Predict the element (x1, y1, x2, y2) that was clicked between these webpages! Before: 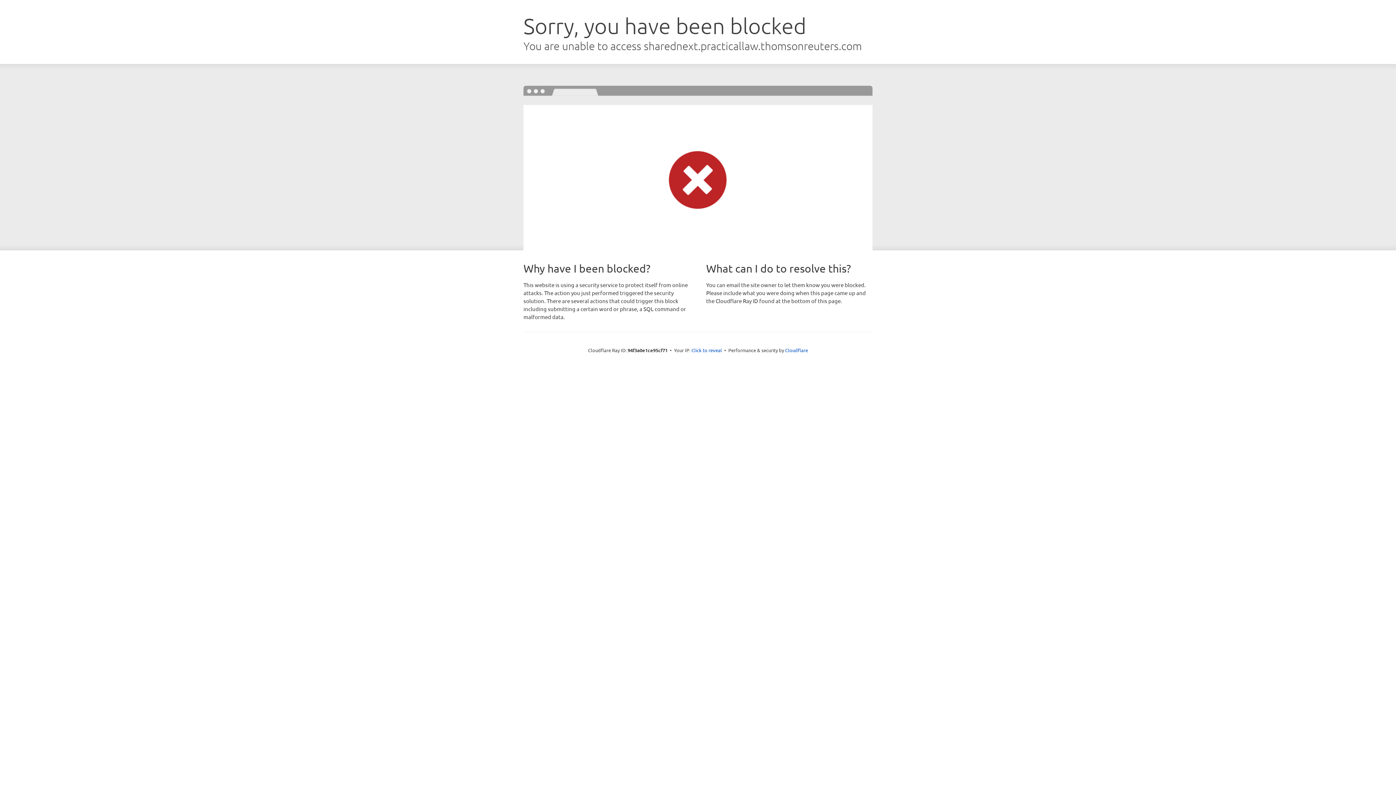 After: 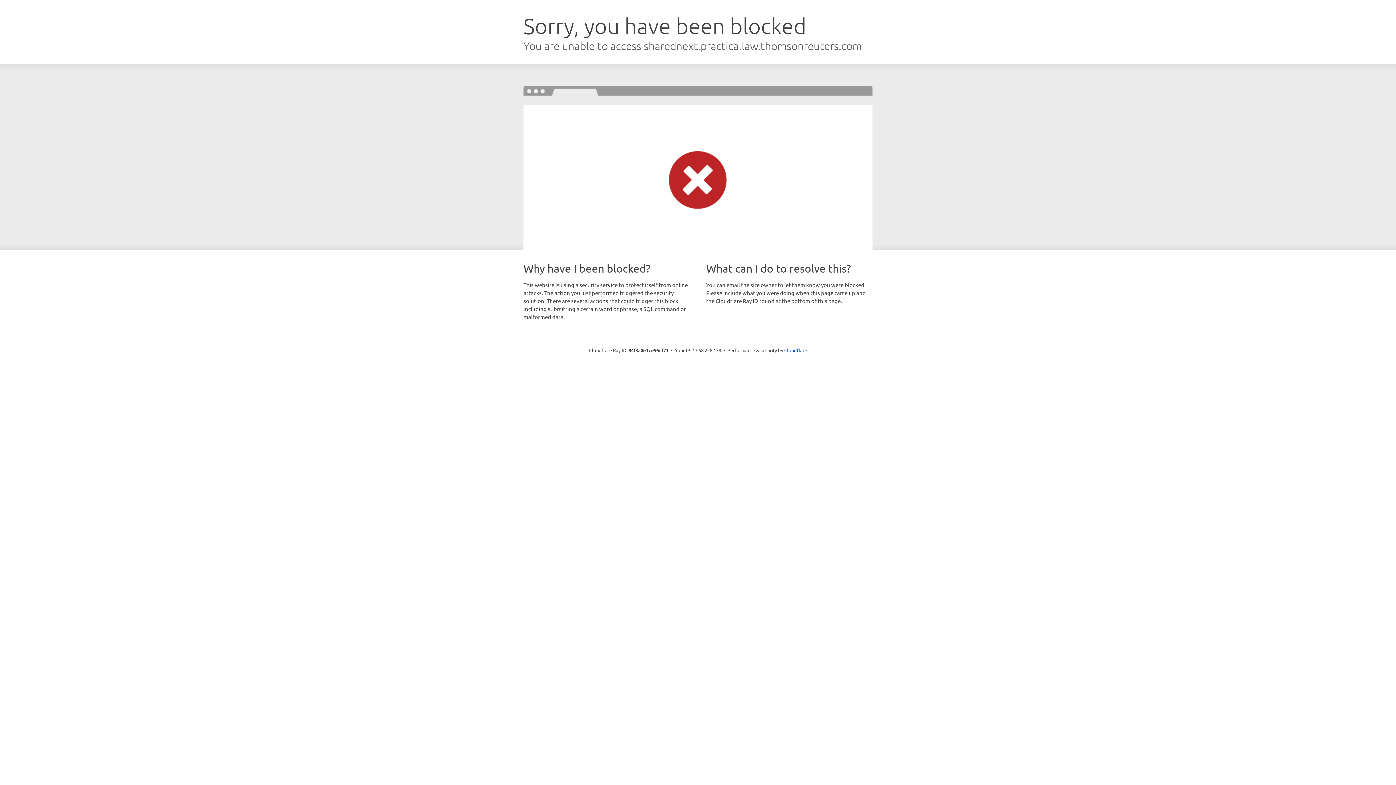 Action: label: Click to reveal bbox: (691, 346, 722, 353)